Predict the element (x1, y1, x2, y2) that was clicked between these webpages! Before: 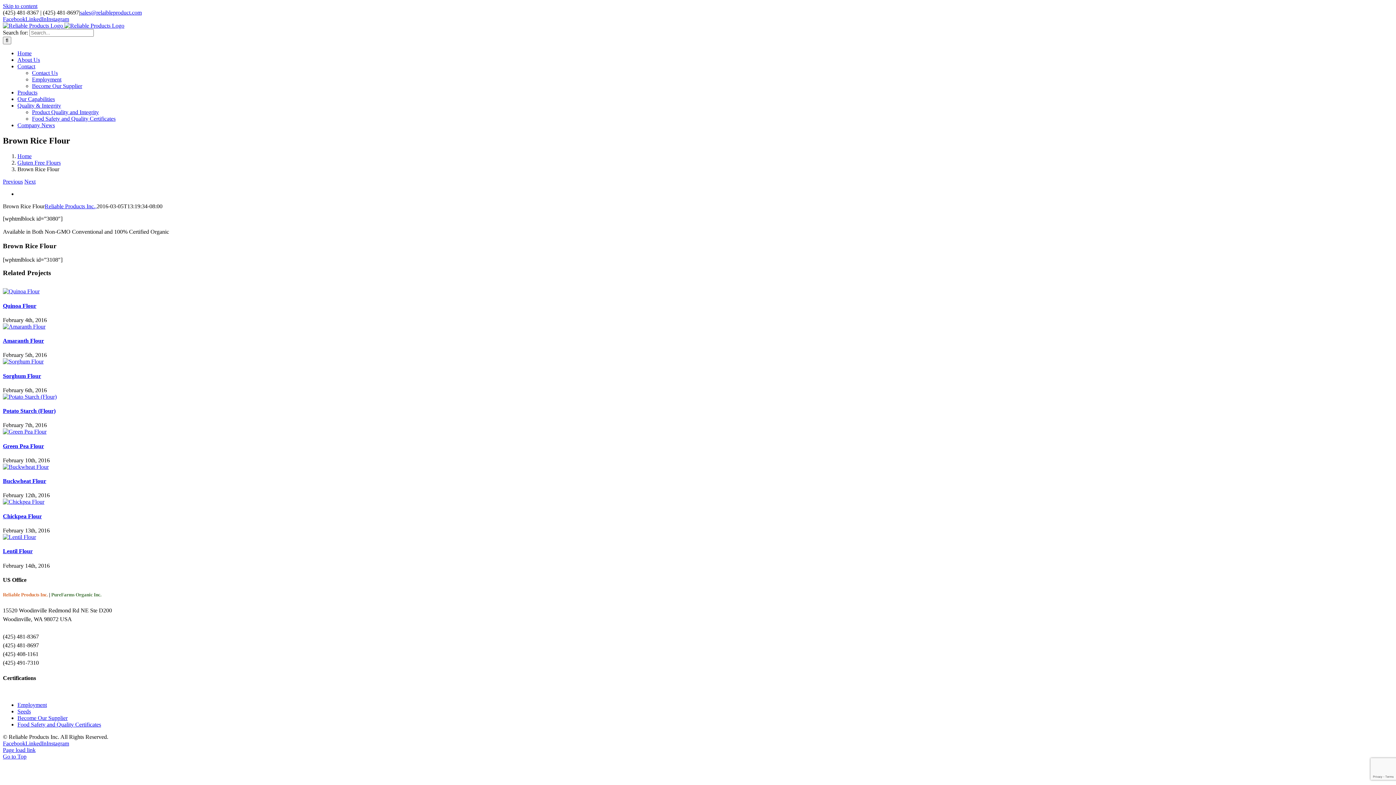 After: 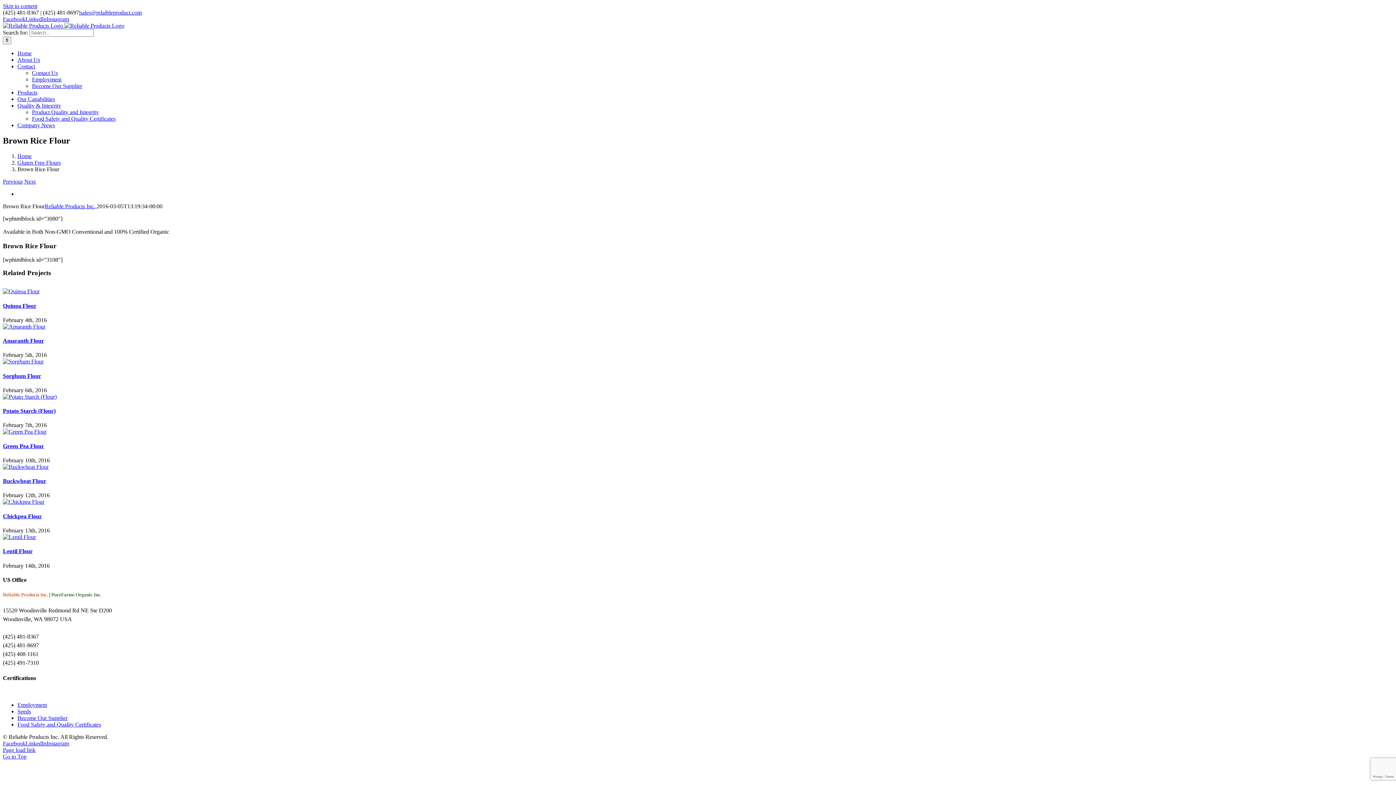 Action: label: LinkedIn bbox: (25, 16, 46, 22)